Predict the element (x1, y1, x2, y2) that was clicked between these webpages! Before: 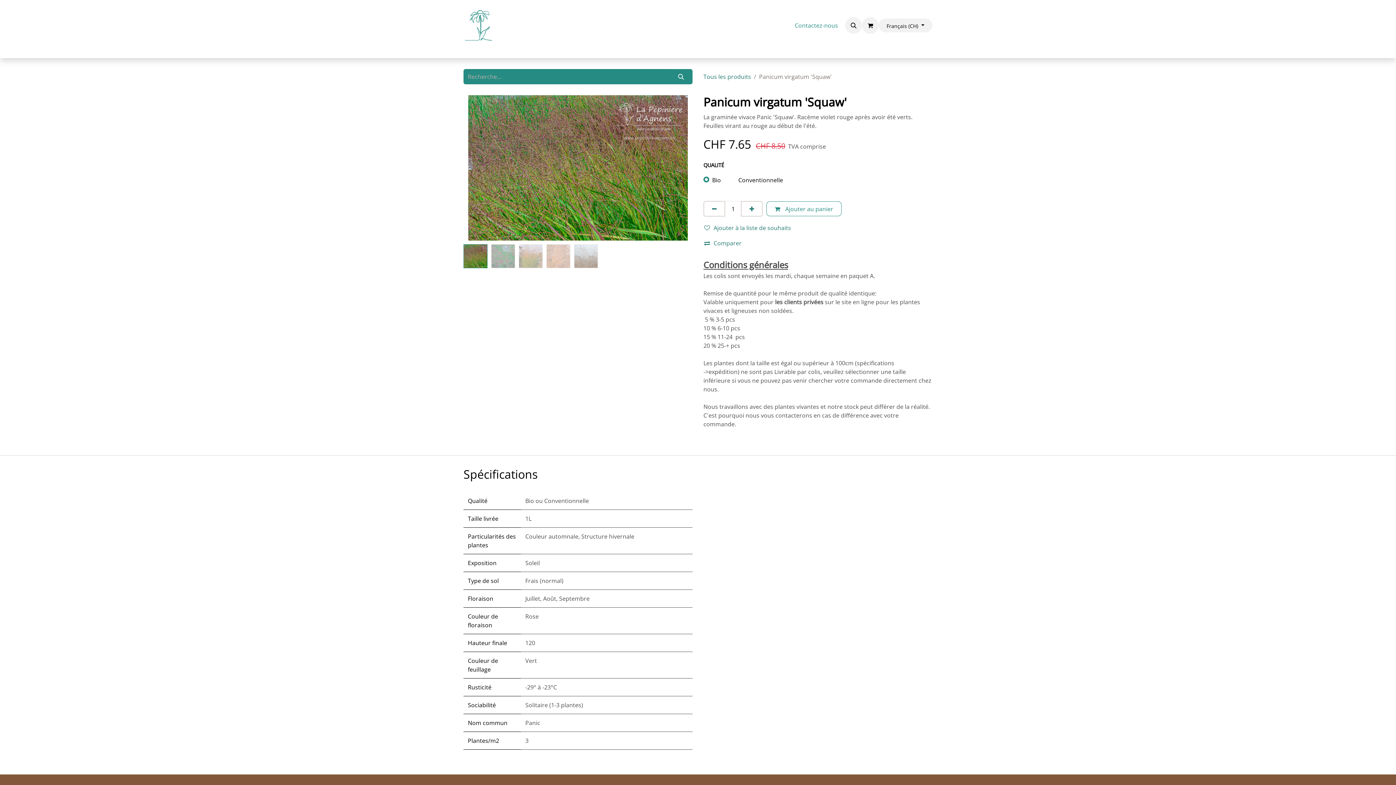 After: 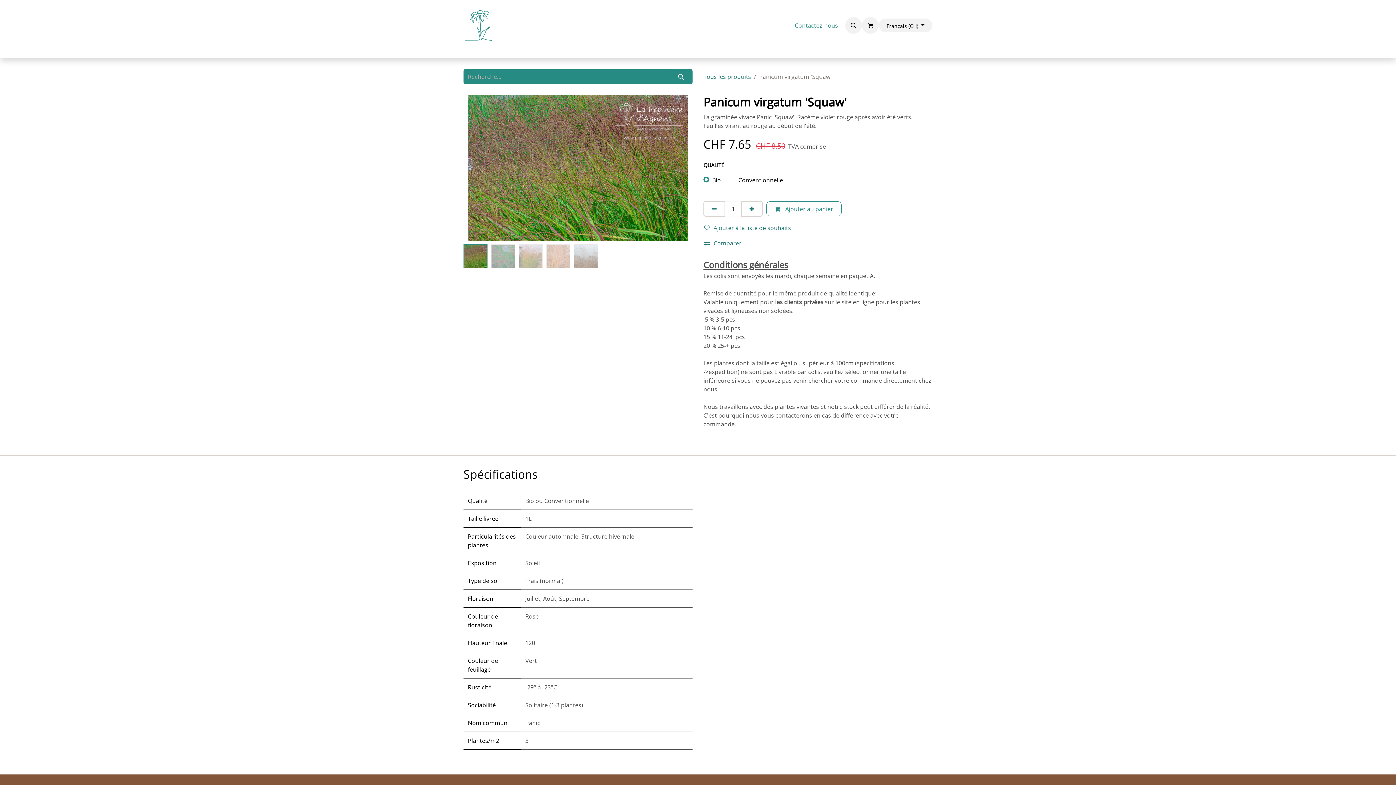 Action: label: Actualités  bbox: (653, 18, 692, 32)